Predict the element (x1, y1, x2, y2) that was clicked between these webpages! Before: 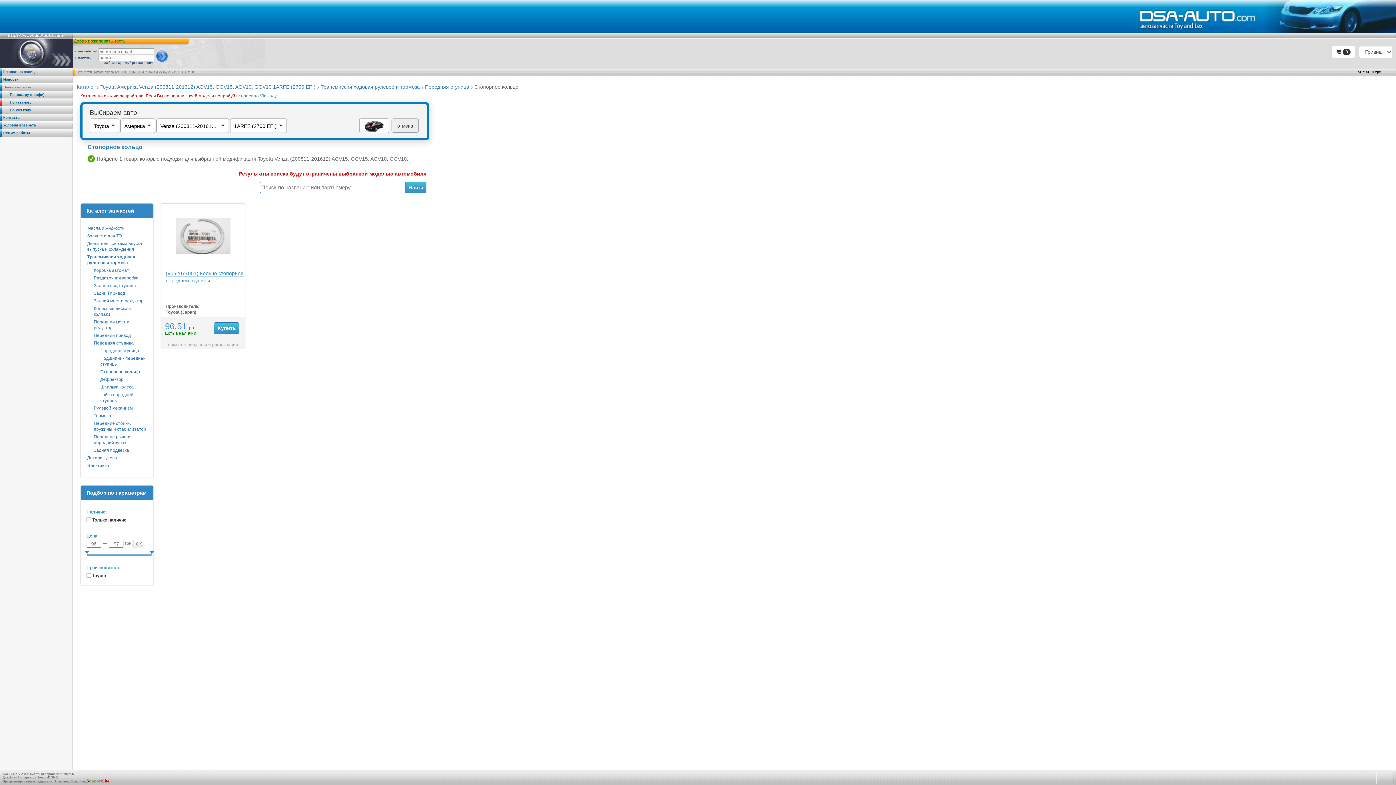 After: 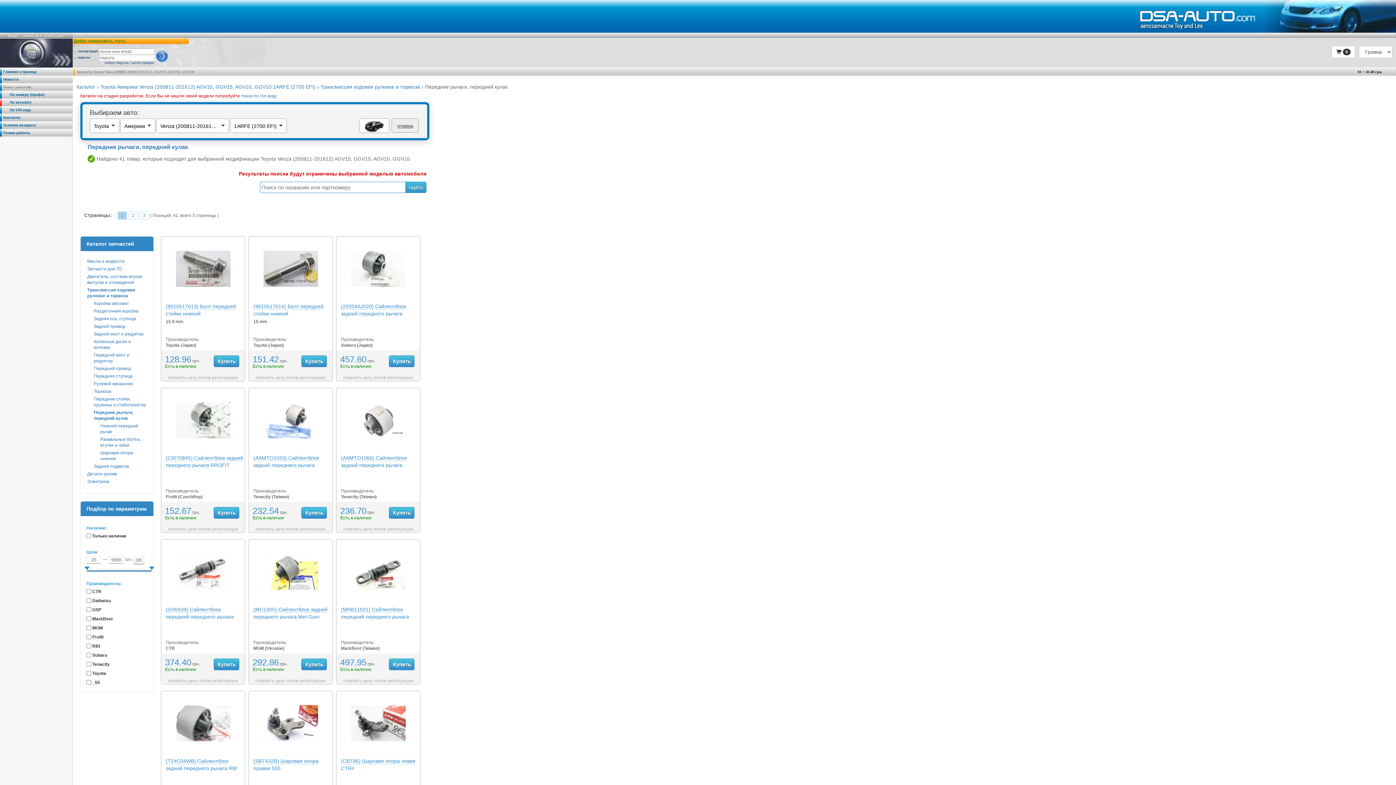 Action: label: Передние рычаги, передний кулак bbox: (93, 434, 146, 445)